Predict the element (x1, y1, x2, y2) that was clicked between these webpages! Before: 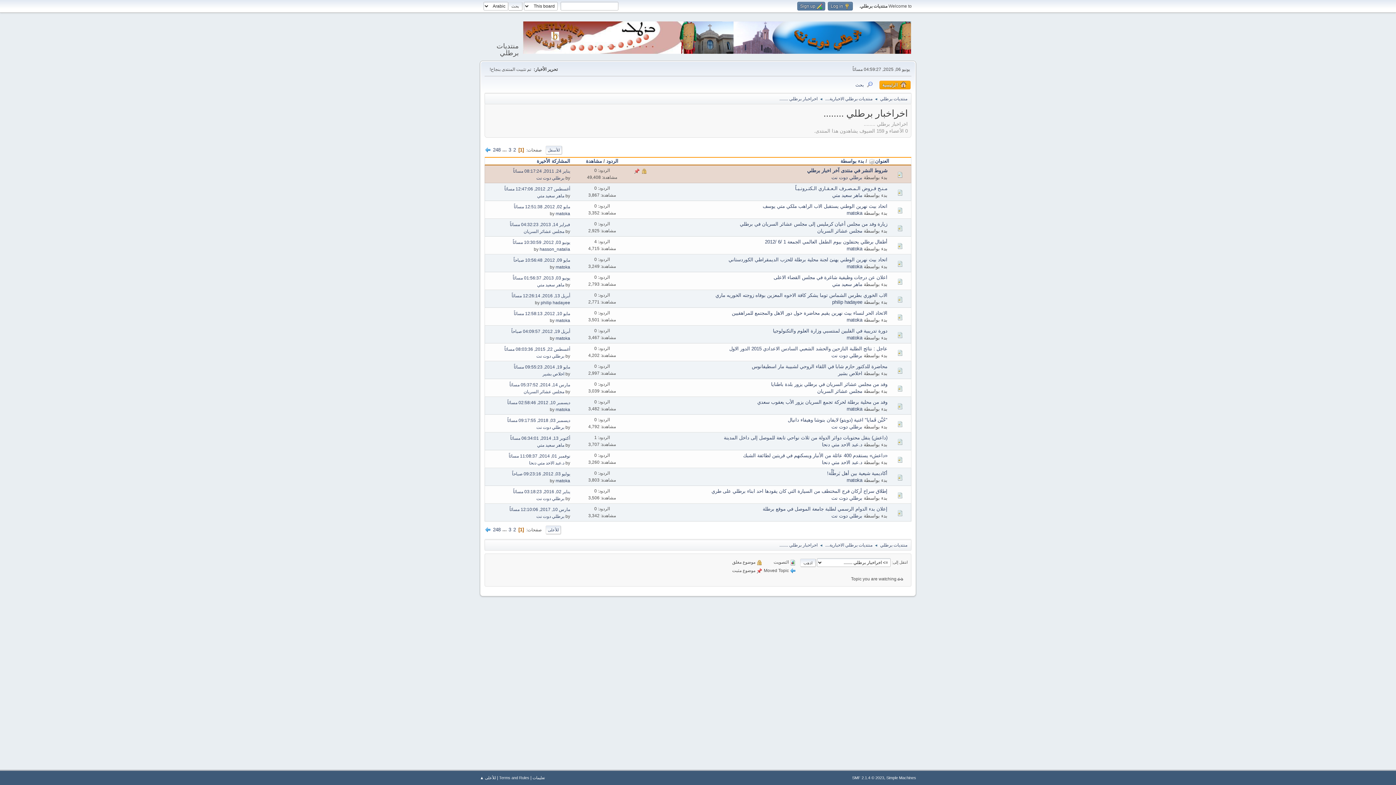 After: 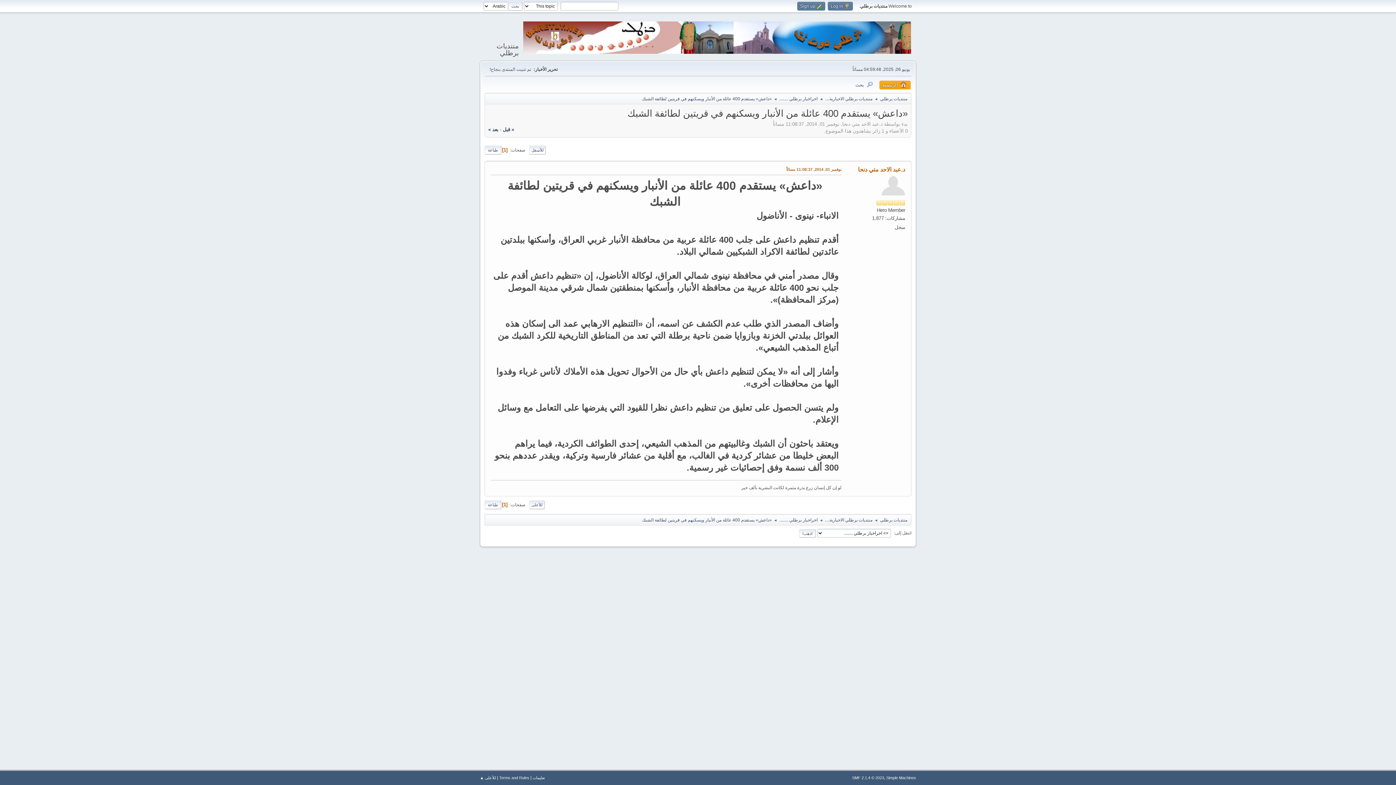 Action: bbox: (743, 453, 887, 458) label: «داعش» يستقدم 400 عائلة من الأنبار ويسكنهم في قريتين لطائفة الشبك